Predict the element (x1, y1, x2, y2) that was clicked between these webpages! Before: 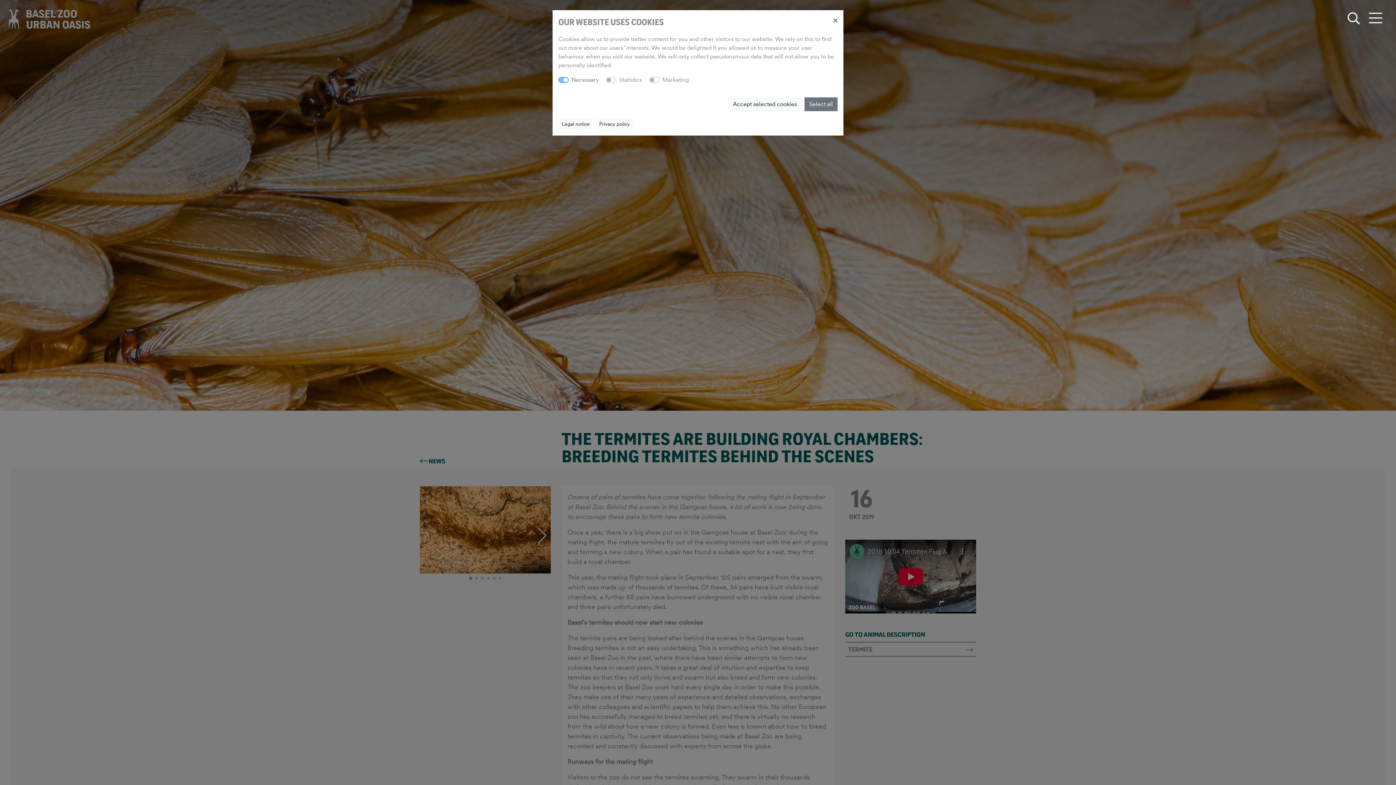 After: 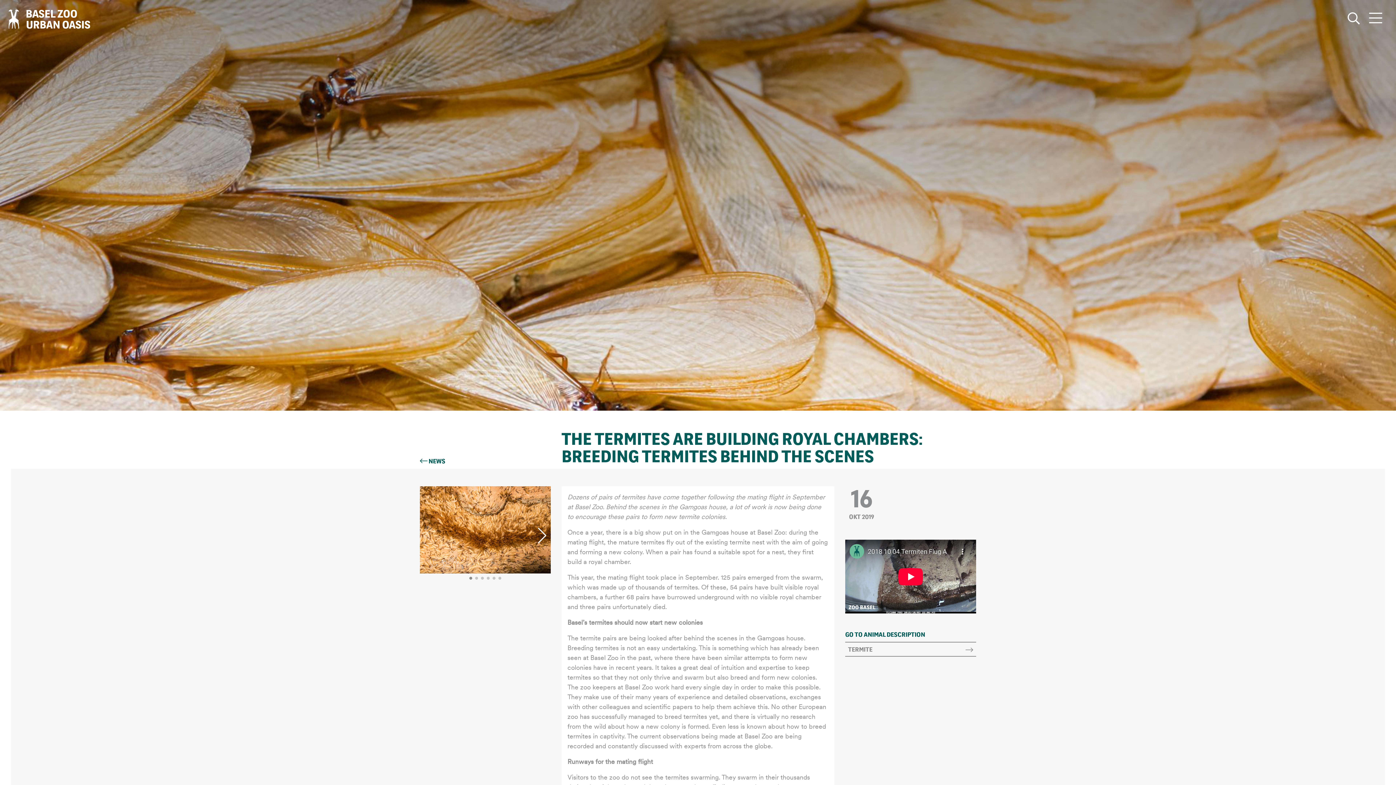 Action: bbox: (827, 10, 843, 30) label: Close